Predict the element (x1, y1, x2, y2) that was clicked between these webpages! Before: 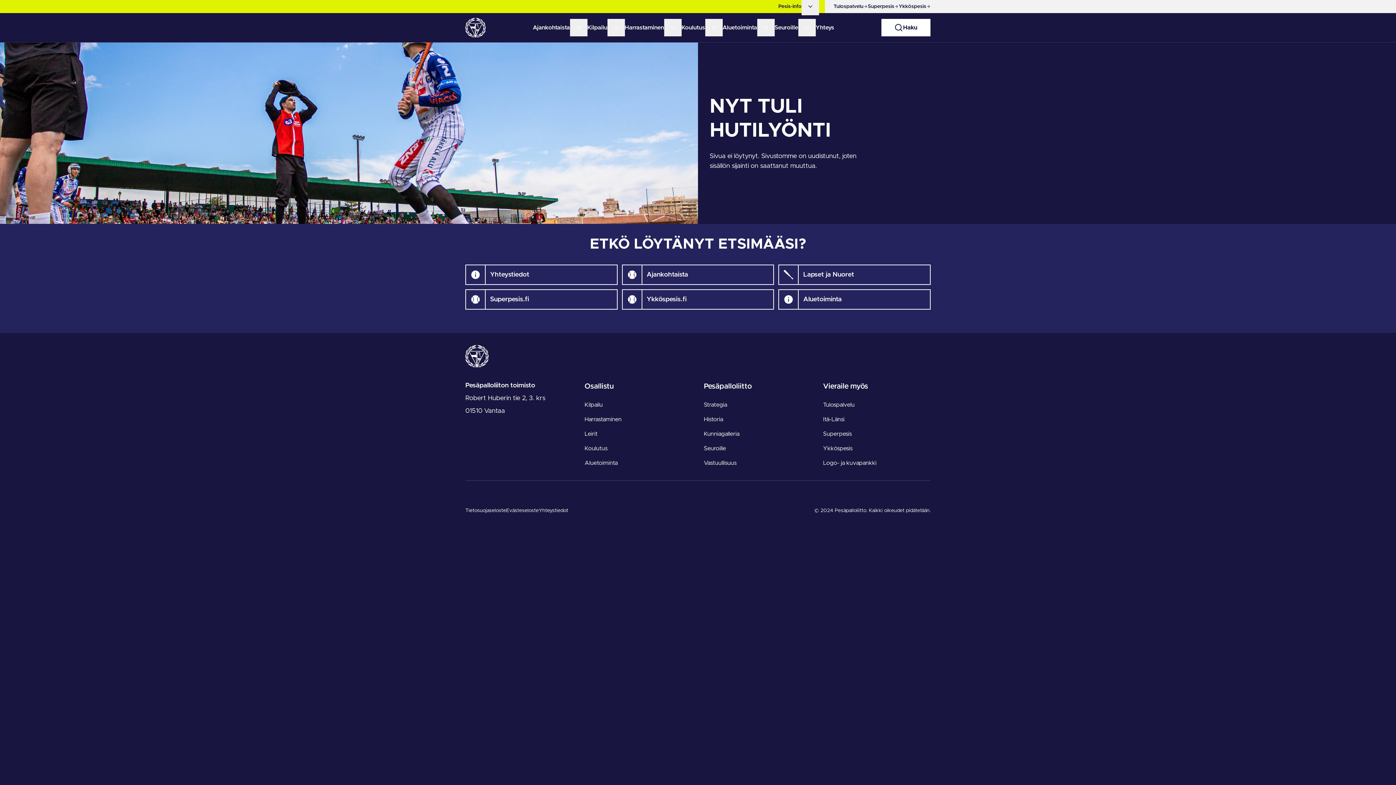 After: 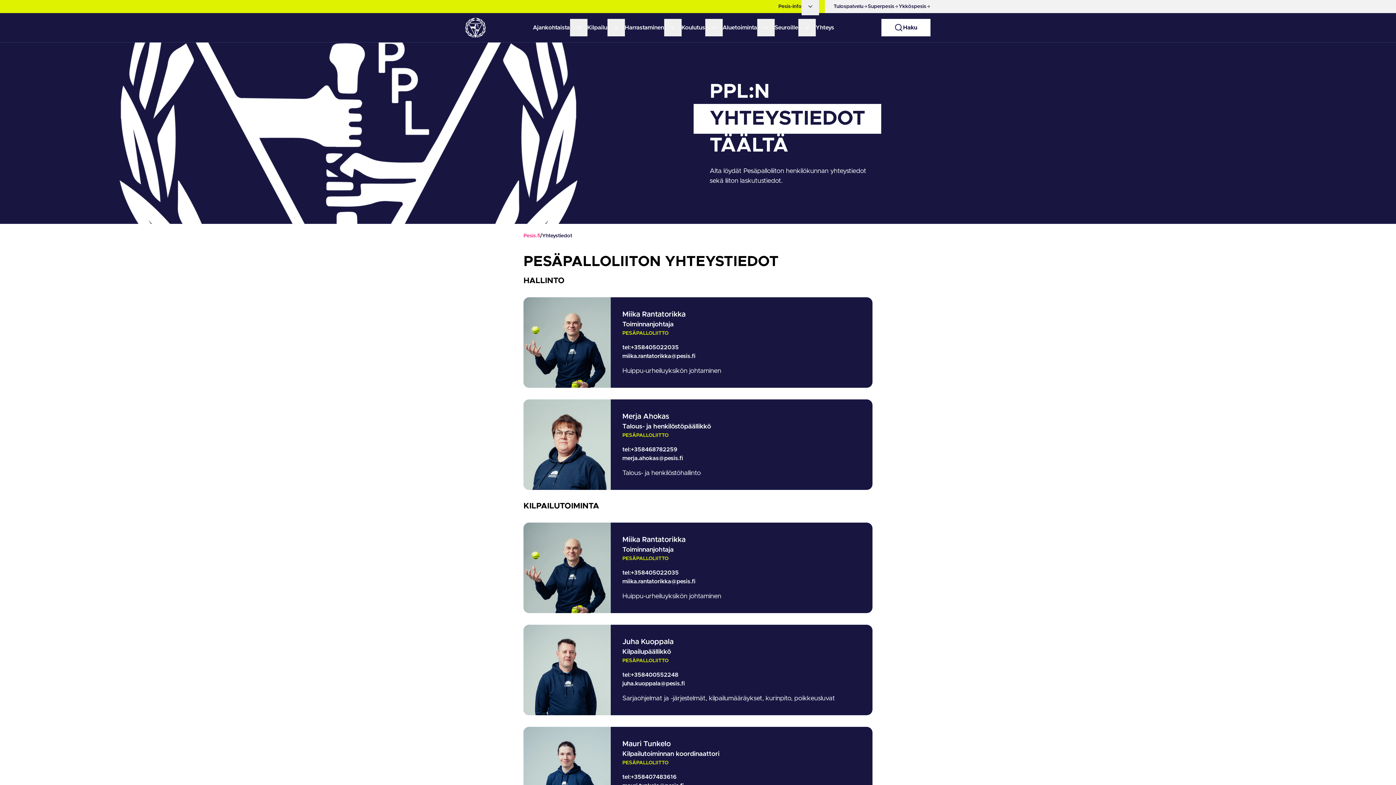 Action: bbox: (538, 508, 568, 513) label: Yhteystiedot